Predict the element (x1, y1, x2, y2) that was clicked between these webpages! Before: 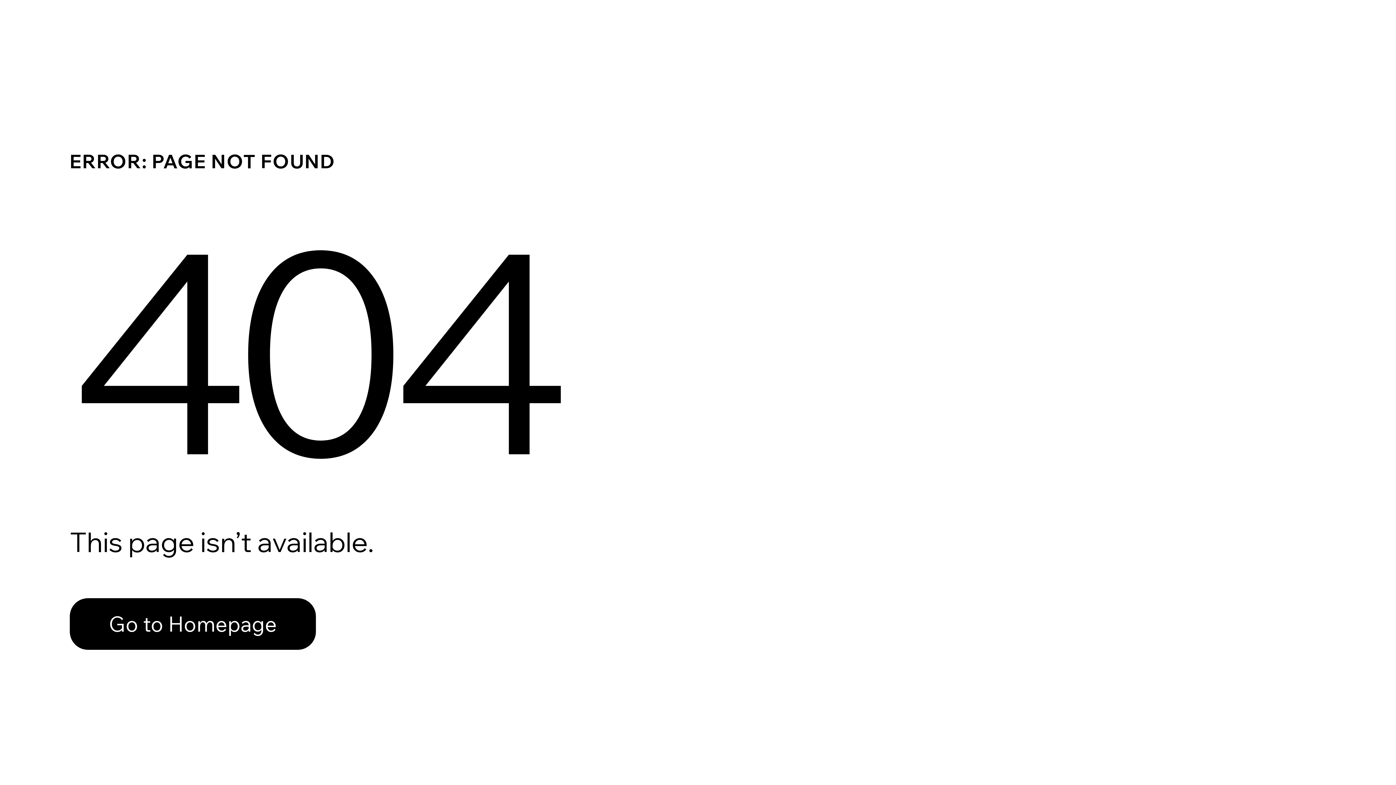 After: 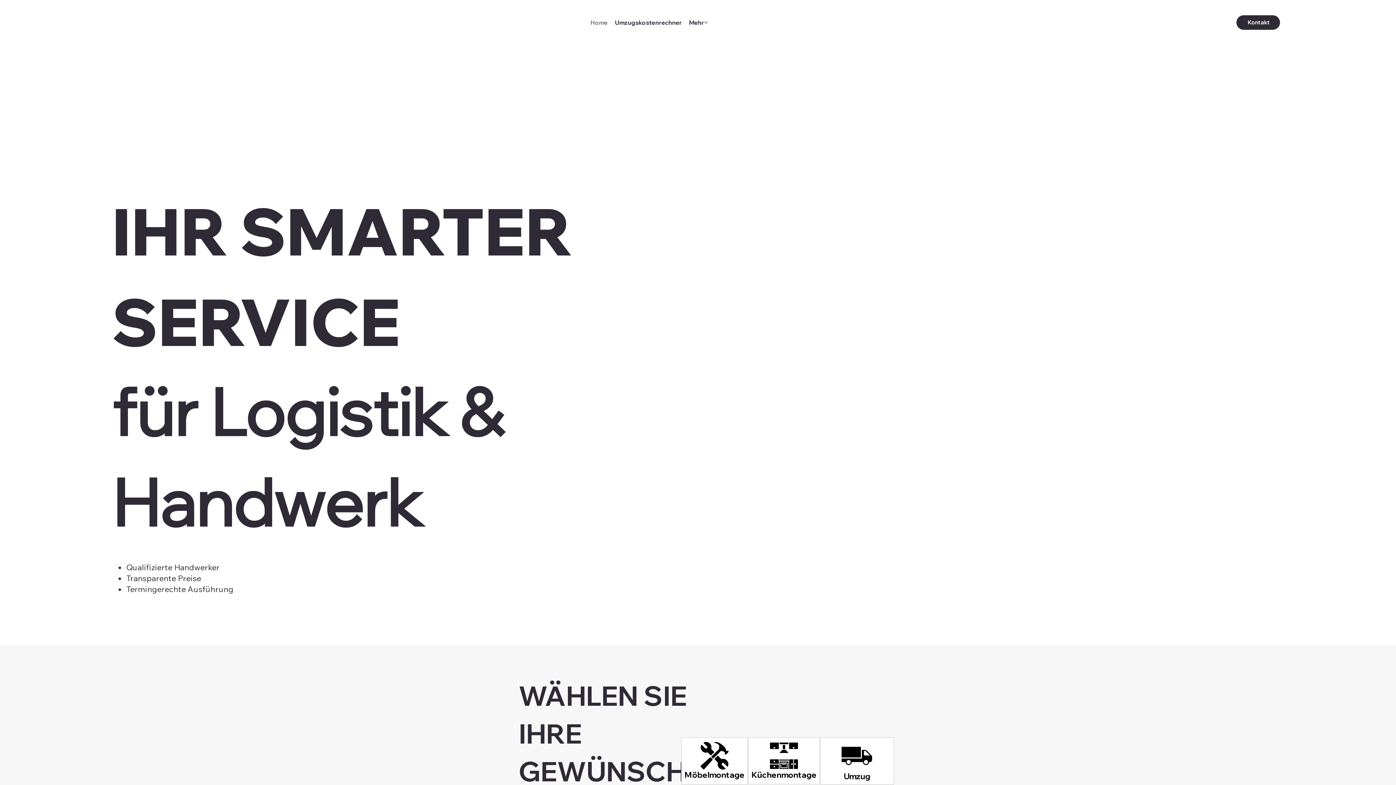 Action: label: Go to Homepage bbox: (69, 598, 316, 650)